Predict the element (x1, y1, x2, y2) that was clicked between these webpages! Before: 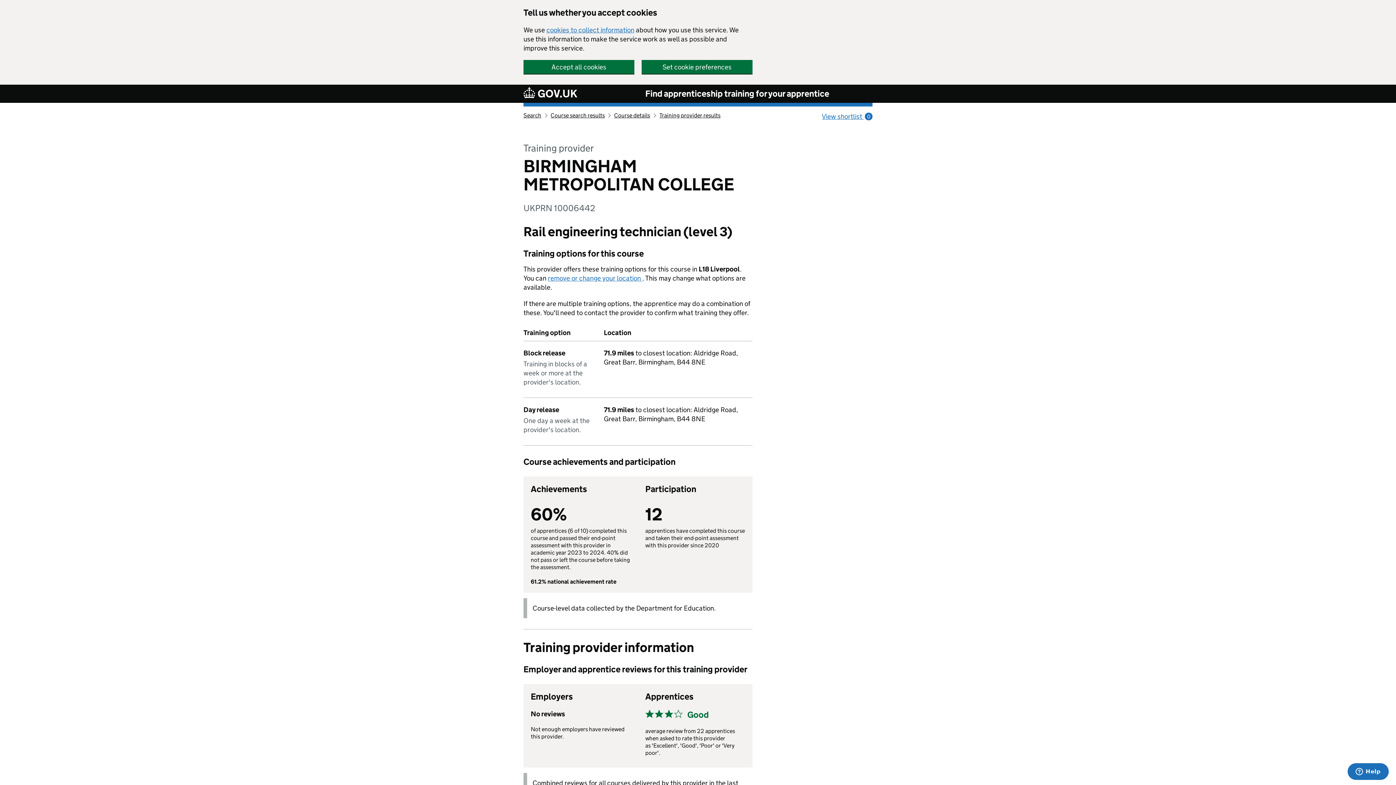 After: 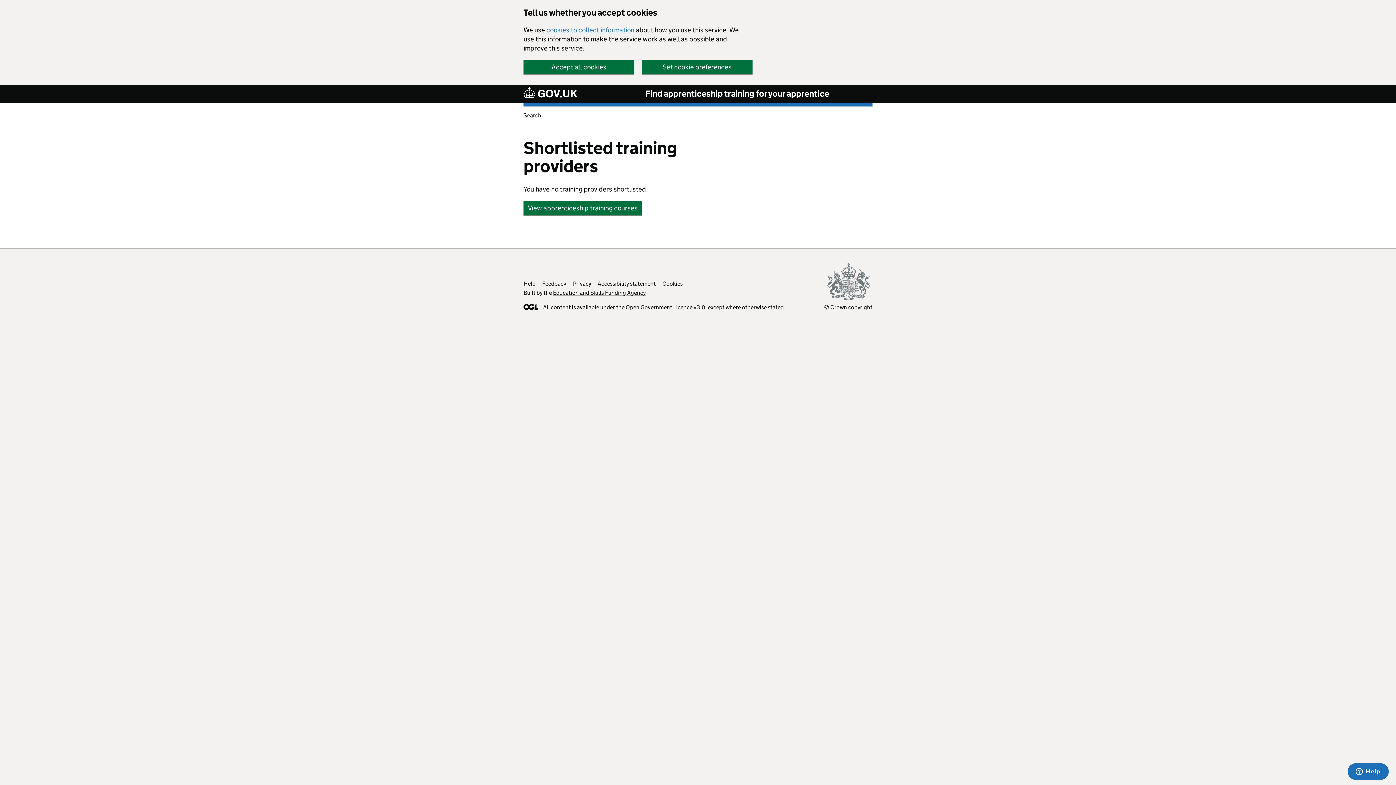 Action: bbox: (822, 112, 872, 121) label: View shortlist 0